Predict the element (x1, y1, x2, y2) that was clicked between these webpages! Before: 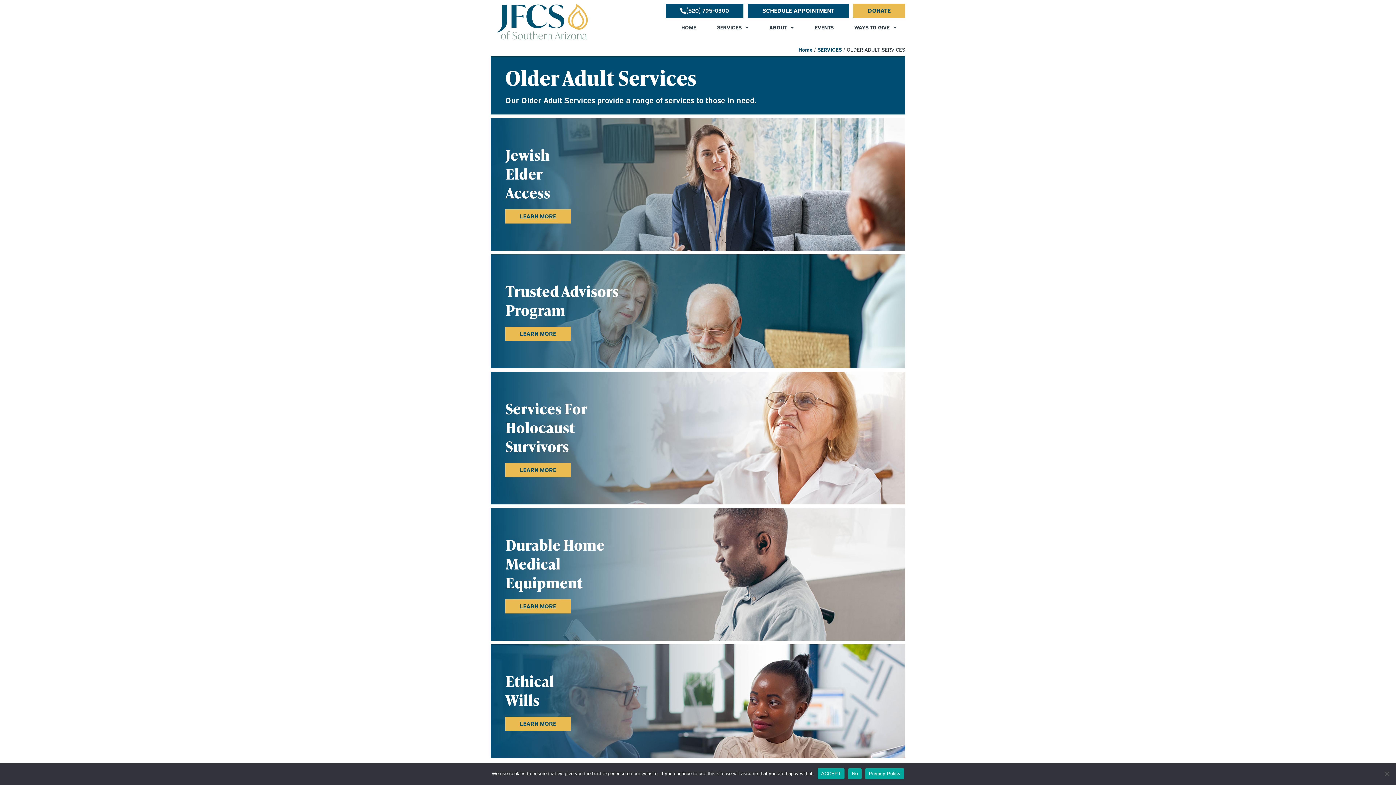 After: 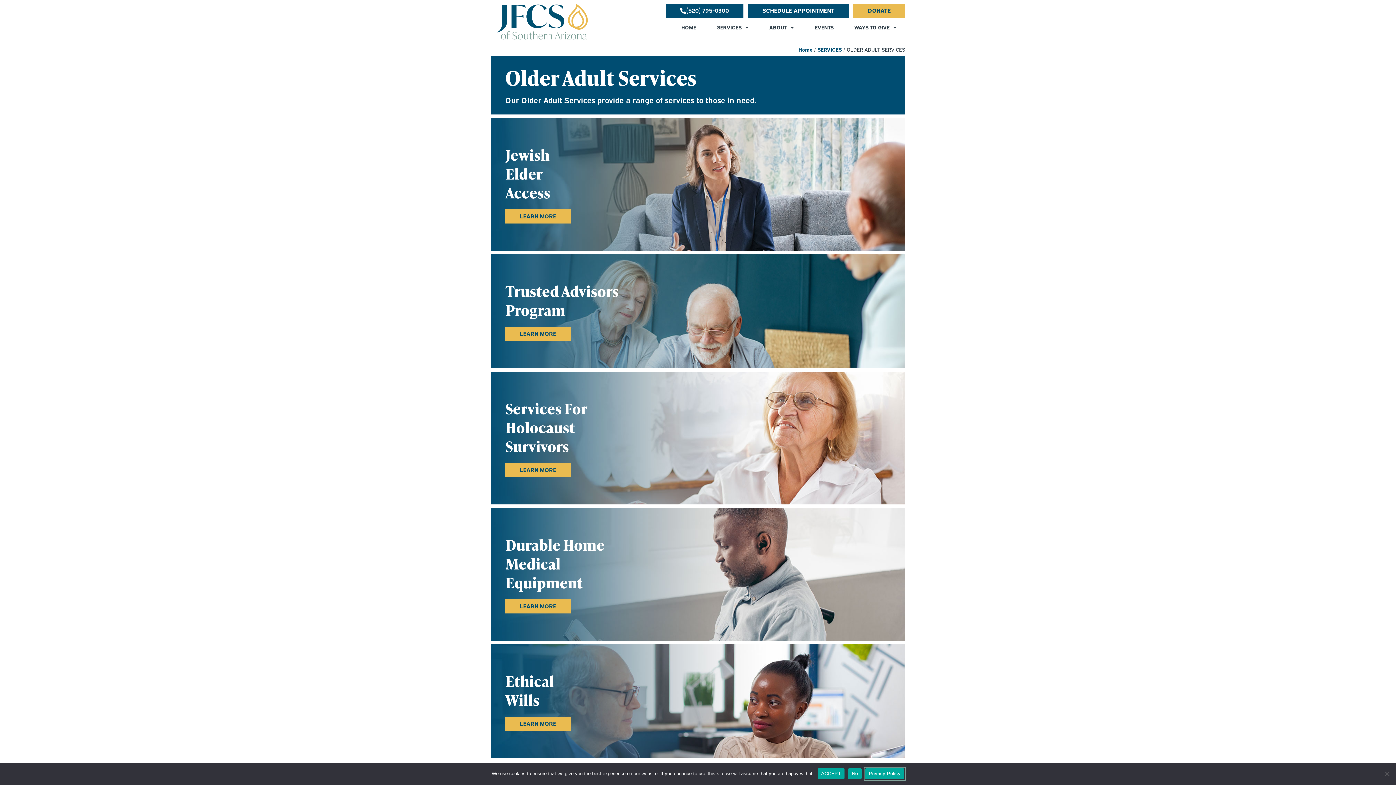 Action: bbox: (865, 768, 904, 779) label: Privacy Policy